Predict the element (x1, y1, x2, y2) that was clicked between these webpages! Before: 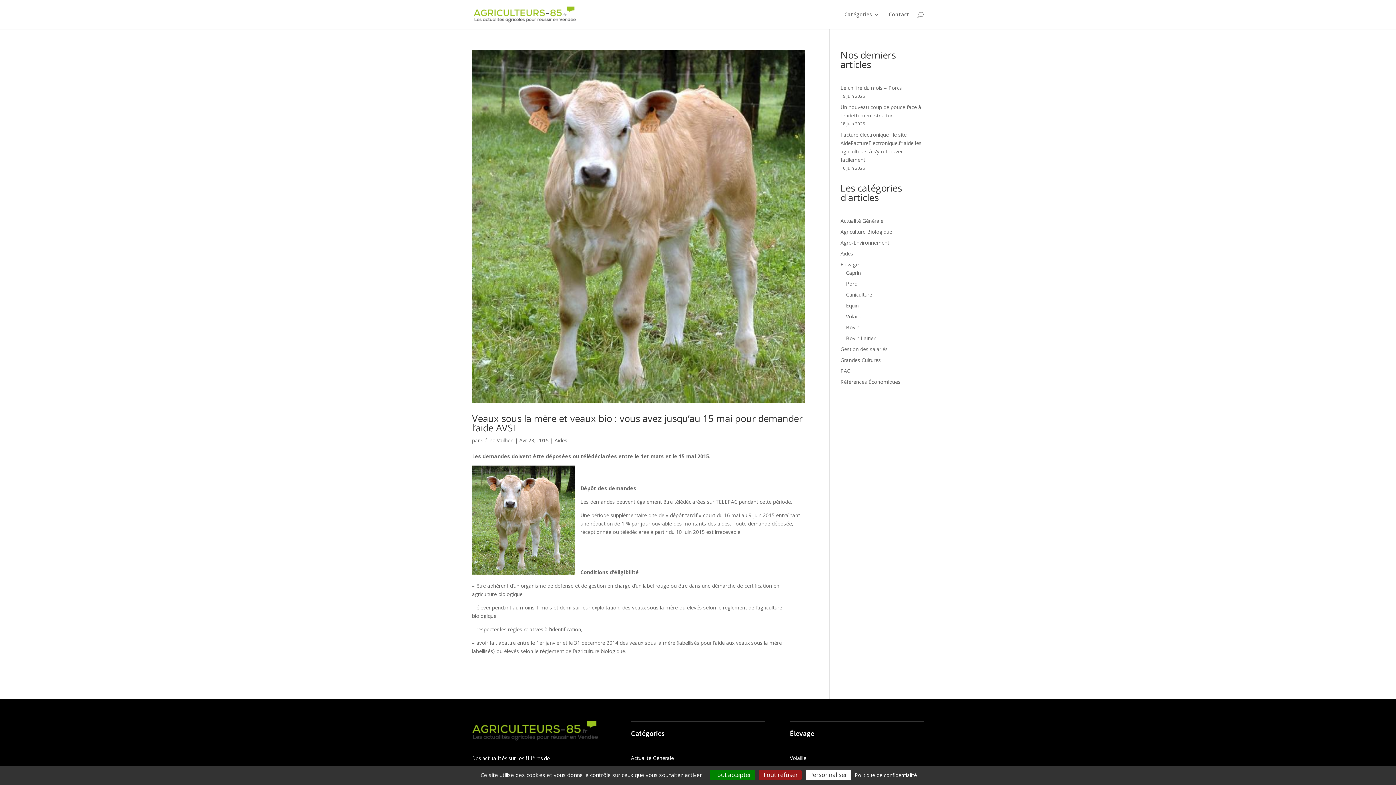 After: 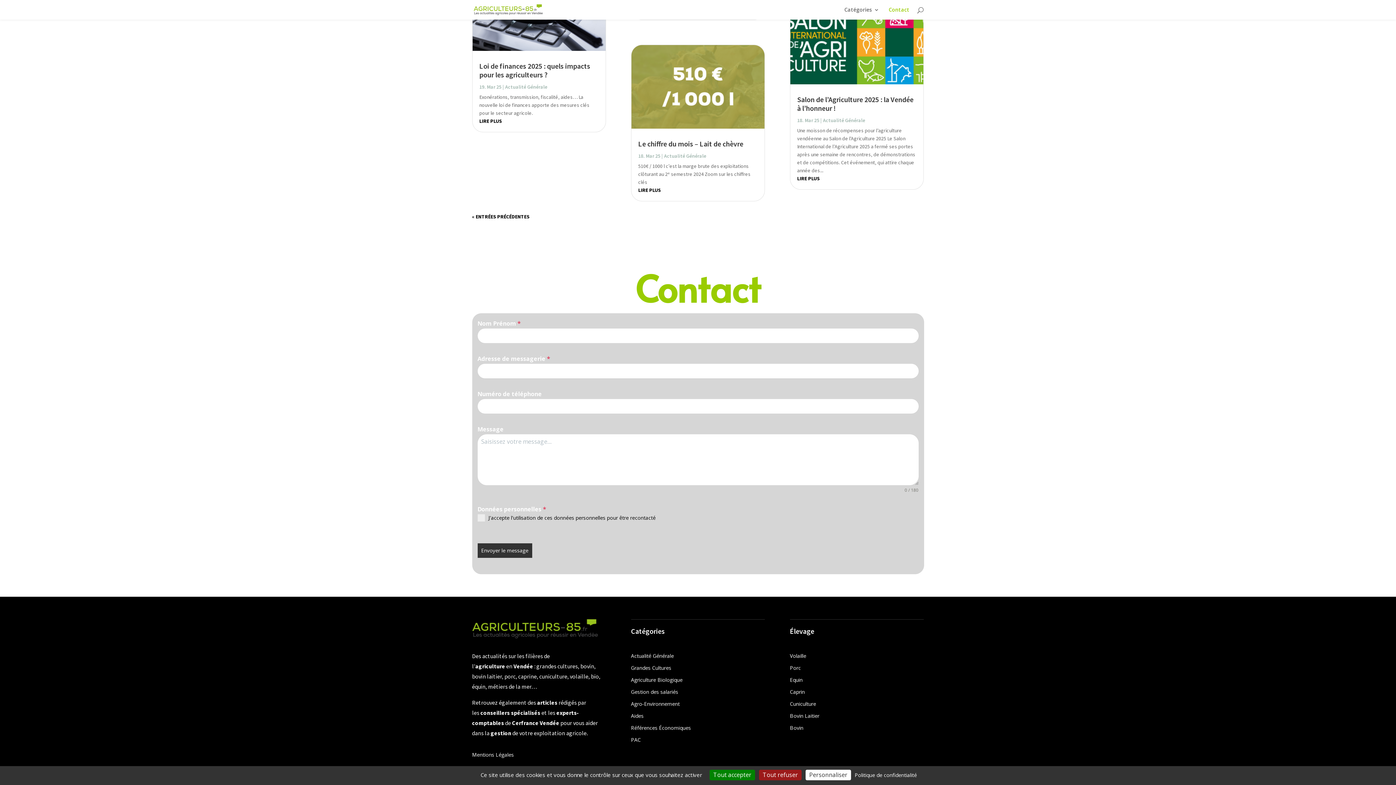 Action: label: Contact bbox: (888, 12, 909, 29)